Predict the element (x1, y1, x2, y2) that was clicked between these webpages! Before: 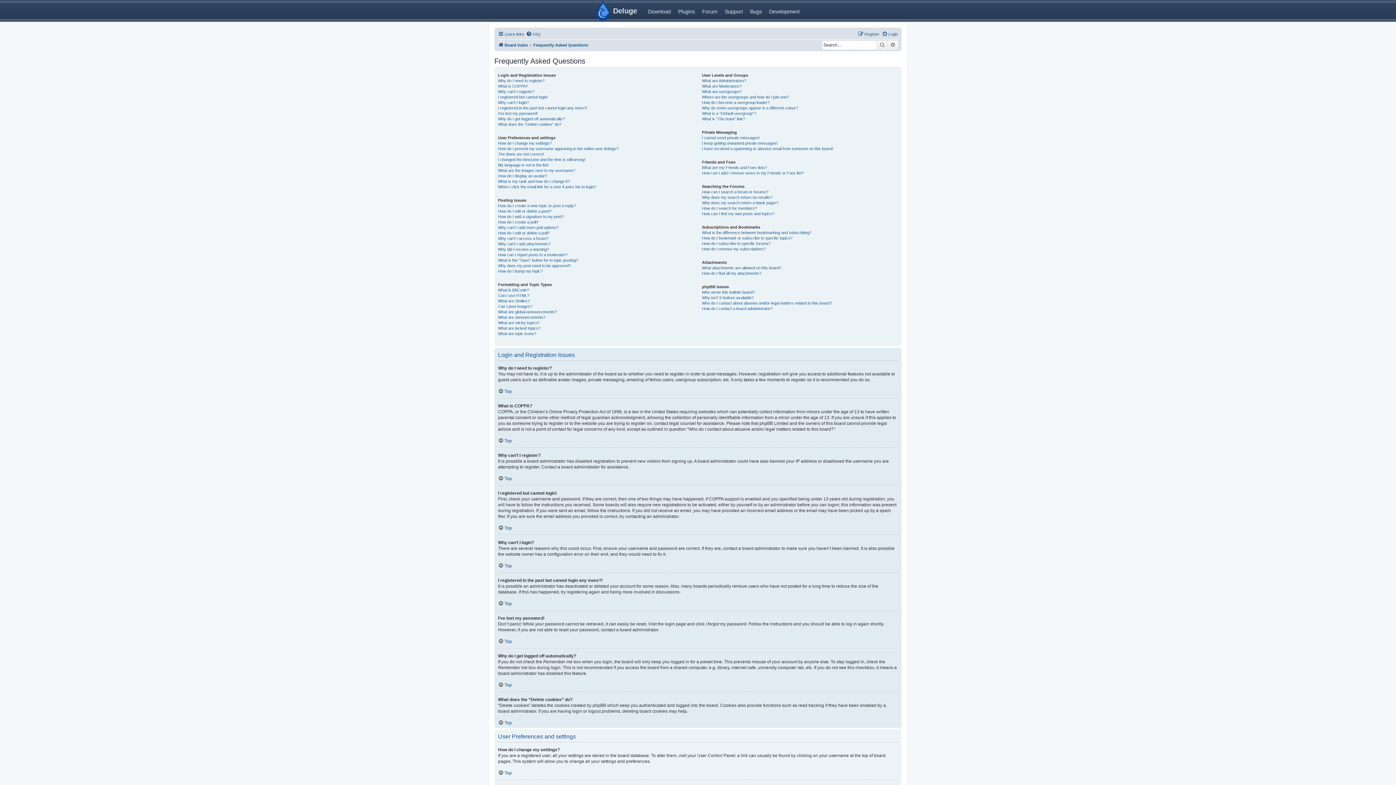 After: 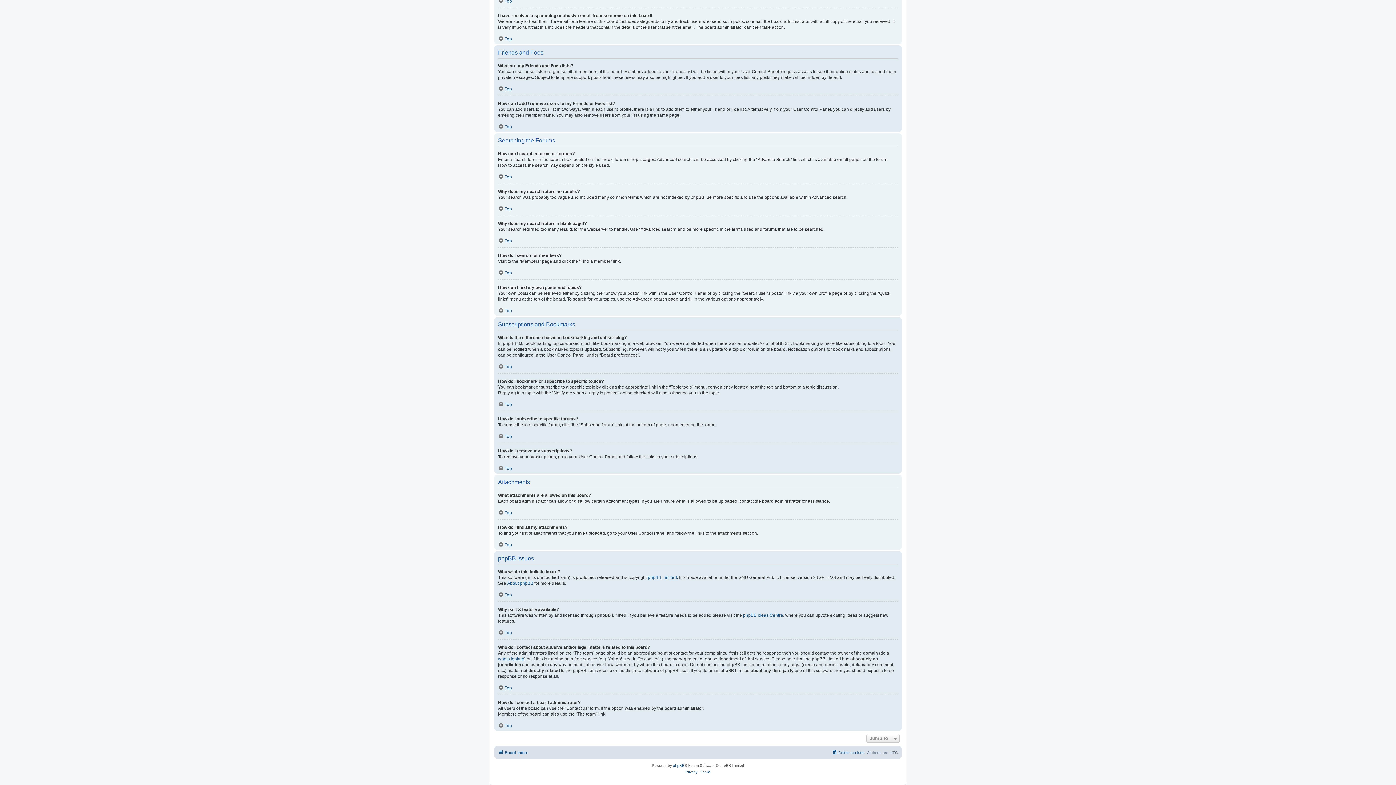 Action: bbox: (702, 211, 774, 216) label: How can I find my own posts and topics?